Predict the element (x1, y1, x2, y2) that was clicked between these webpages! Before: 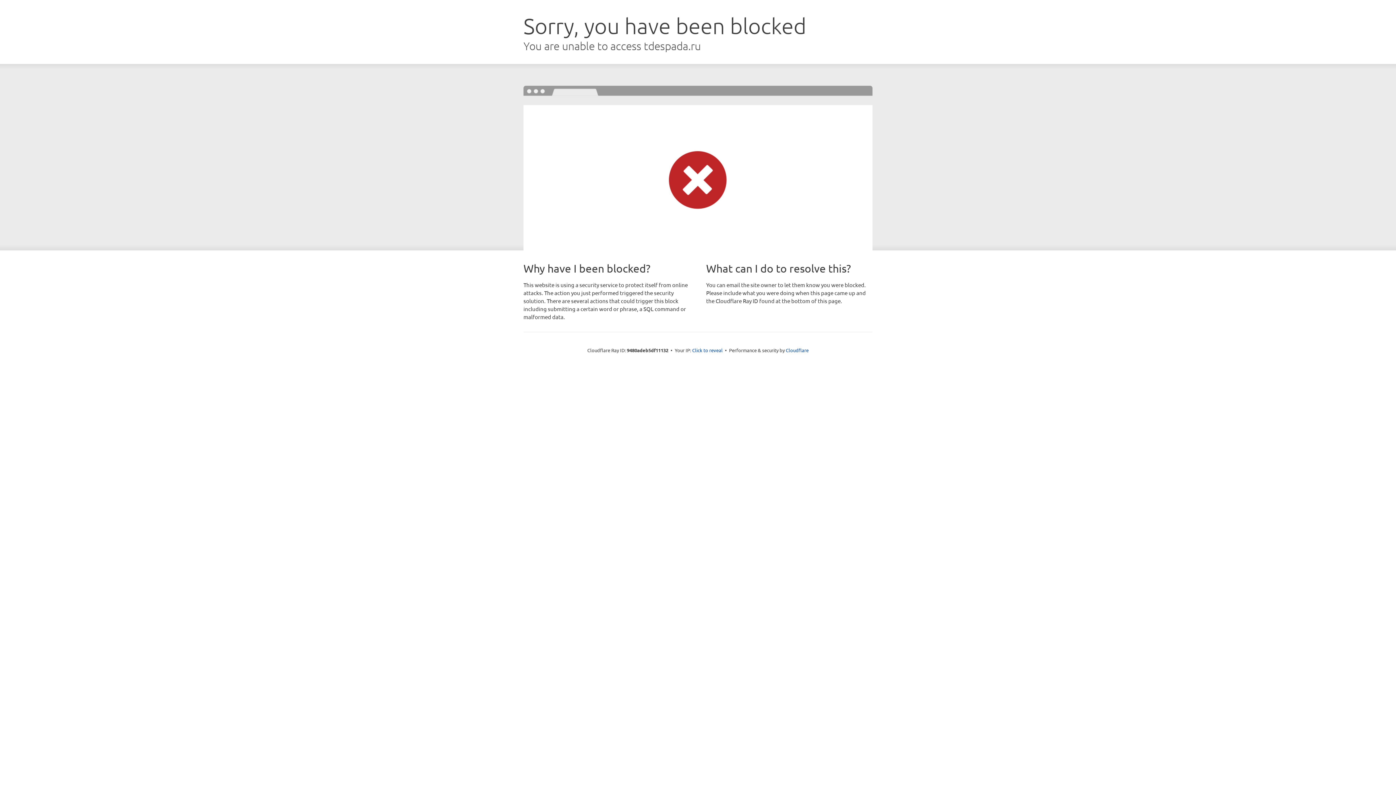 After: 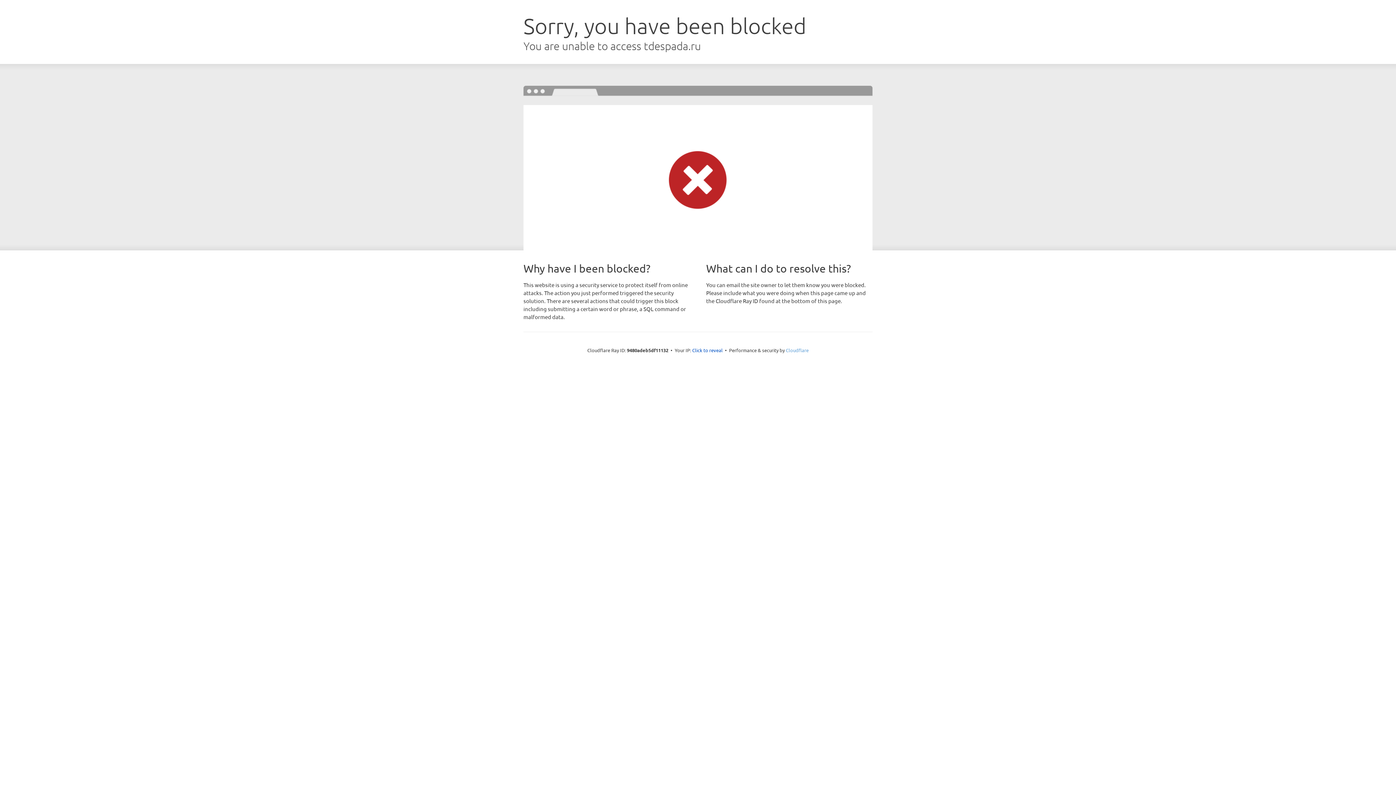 Action: bbox: (786, 347, 808, 353) label: Cloudflare